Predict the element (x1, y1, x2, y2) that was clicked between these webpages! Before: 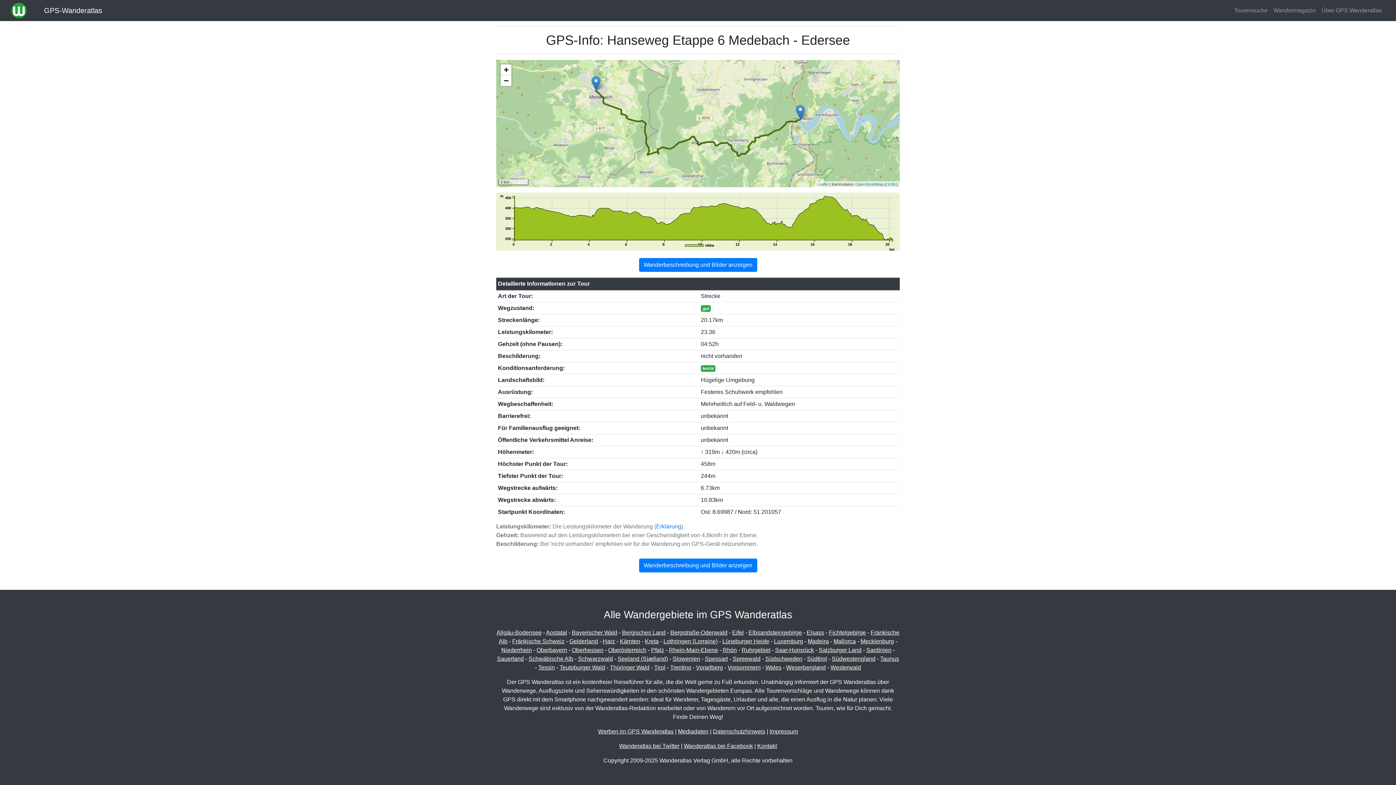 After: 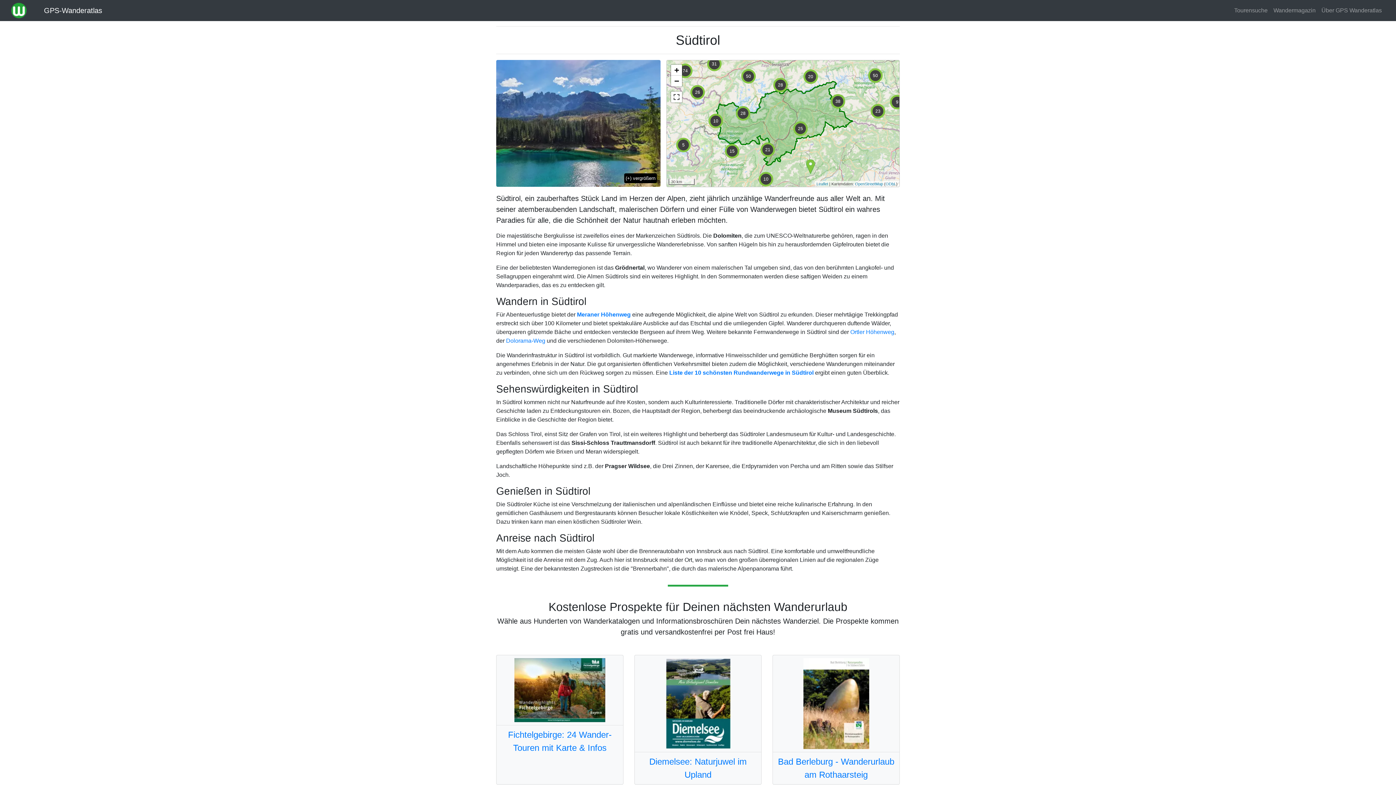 Action: label: Südtirol bbox: (807, 656, 827, 662)